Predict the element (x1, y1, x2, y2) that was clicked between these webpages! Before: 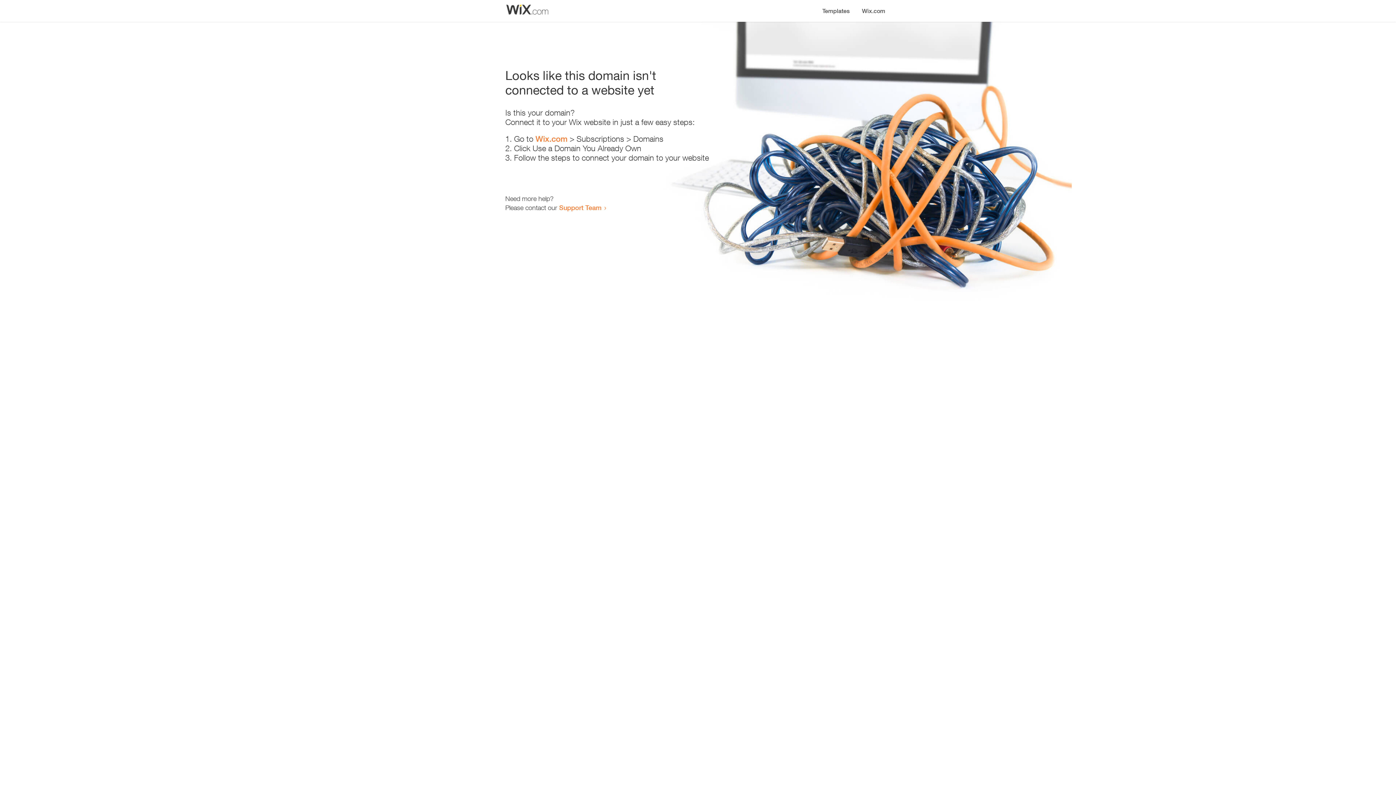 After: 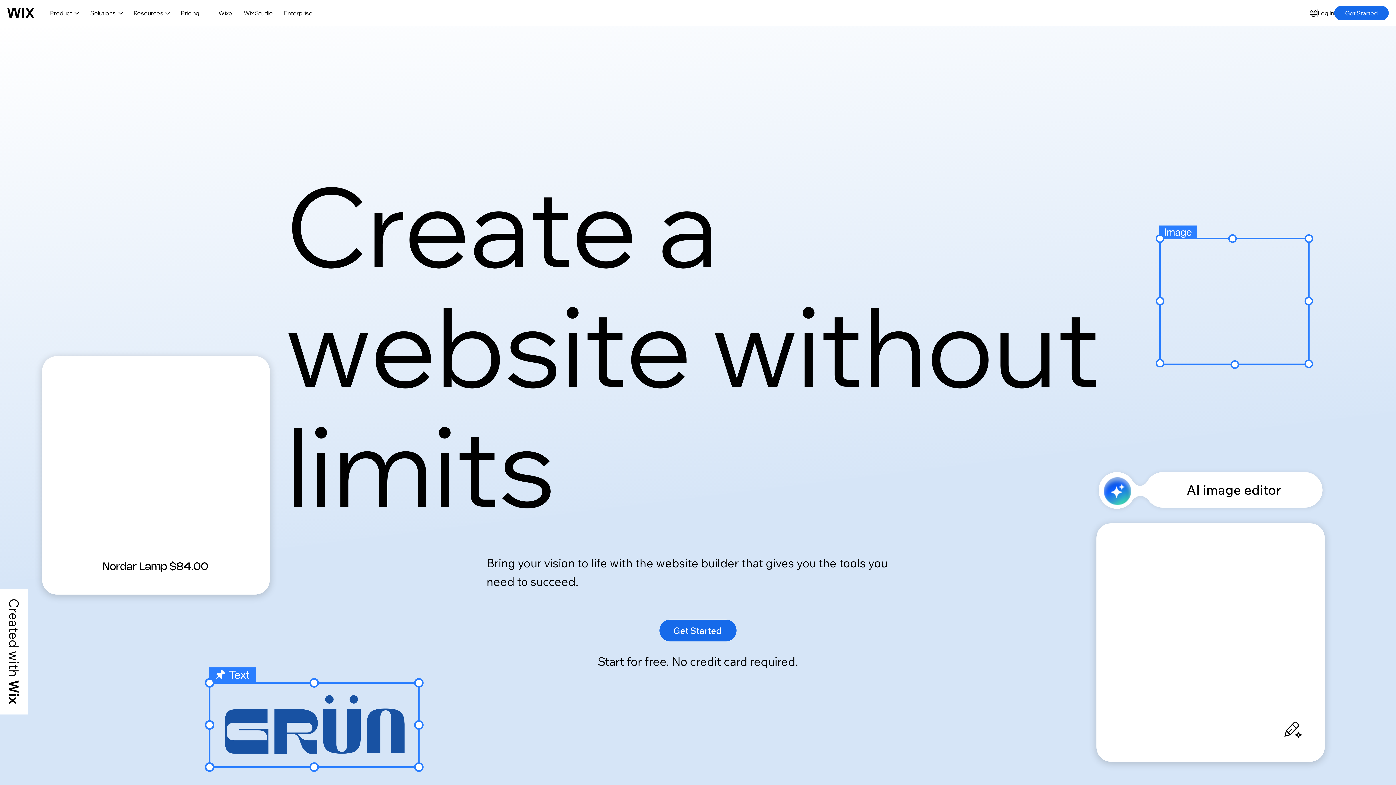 Action: label: Wix.com bbox: (856, 0, 890, 14)